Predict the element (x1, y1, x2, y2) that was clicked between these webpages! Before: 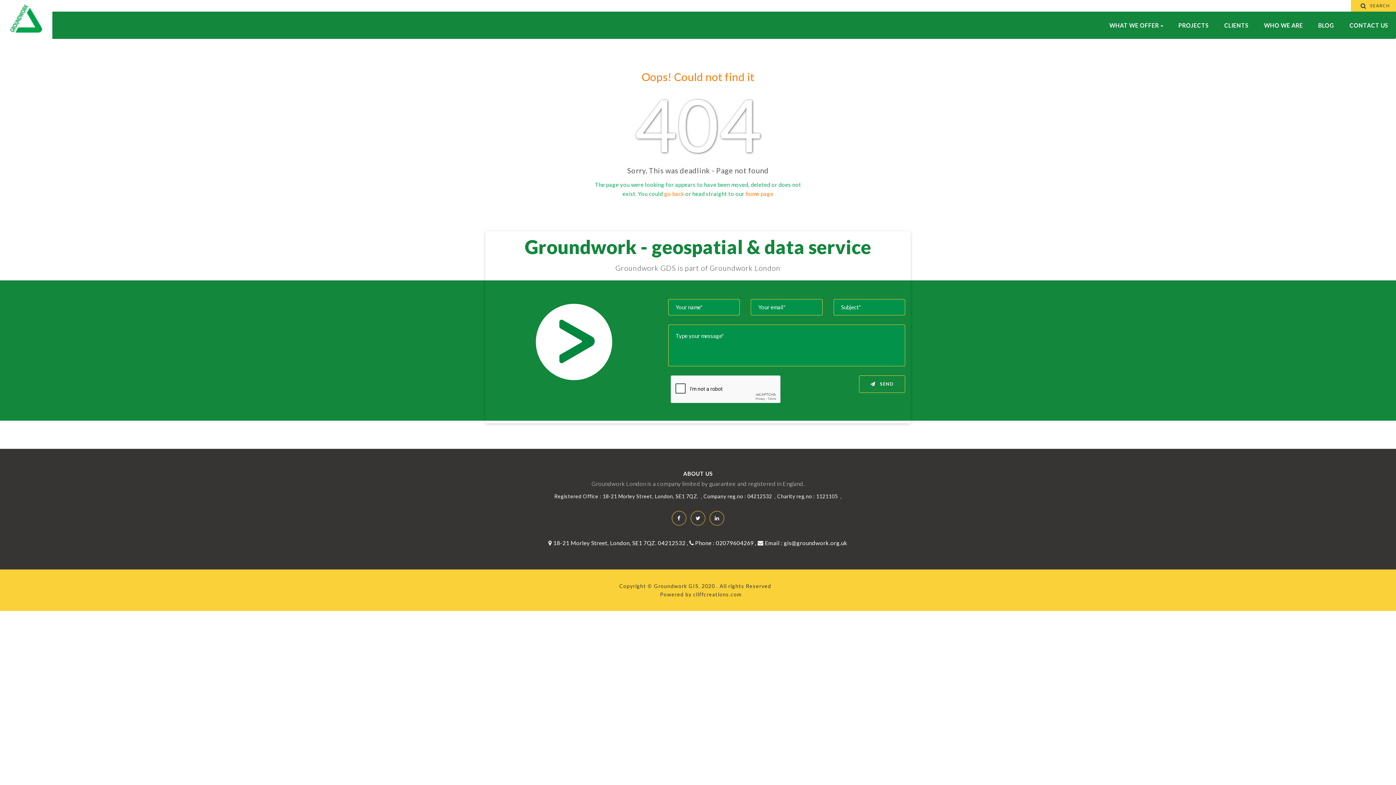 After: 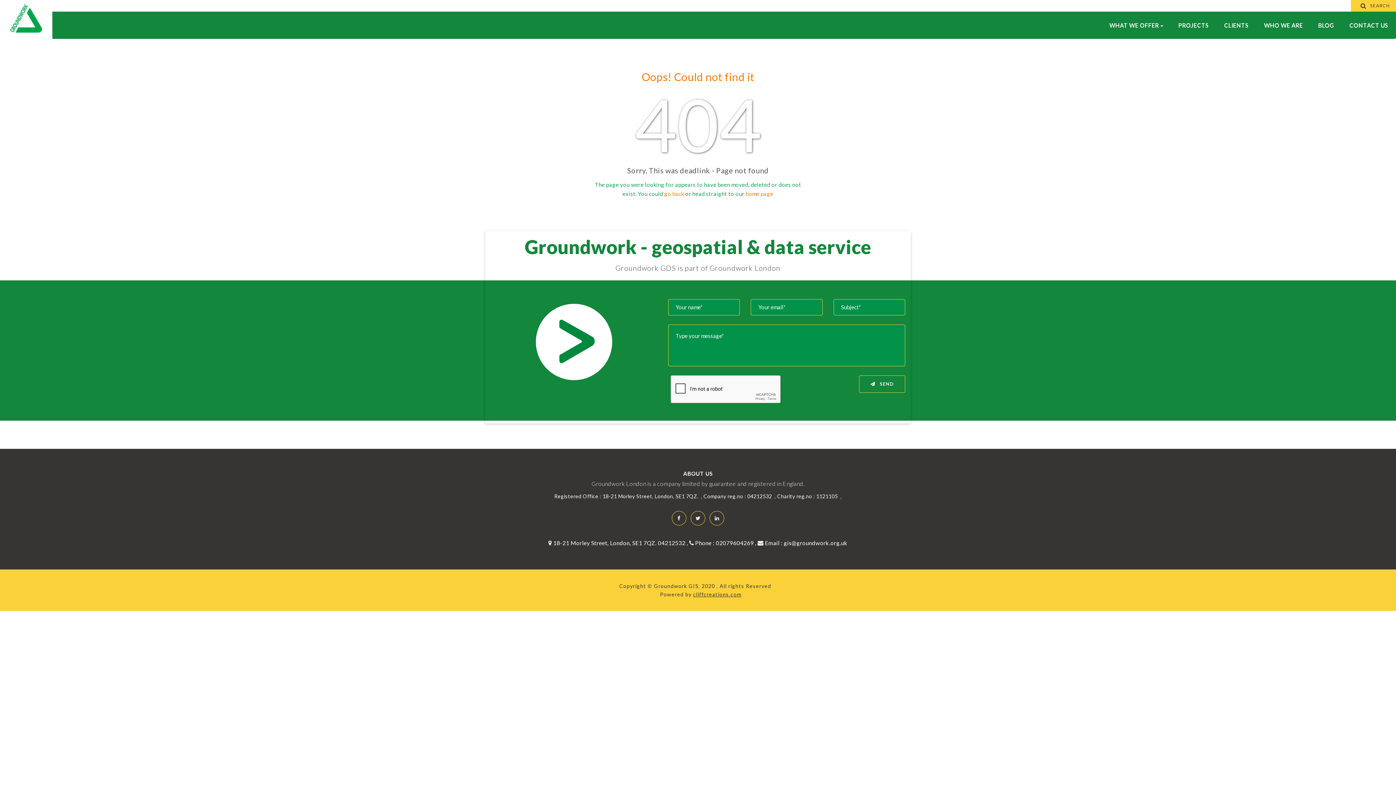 Action: label: cliffcreations.com bbox: (693, 591, 741, 597)